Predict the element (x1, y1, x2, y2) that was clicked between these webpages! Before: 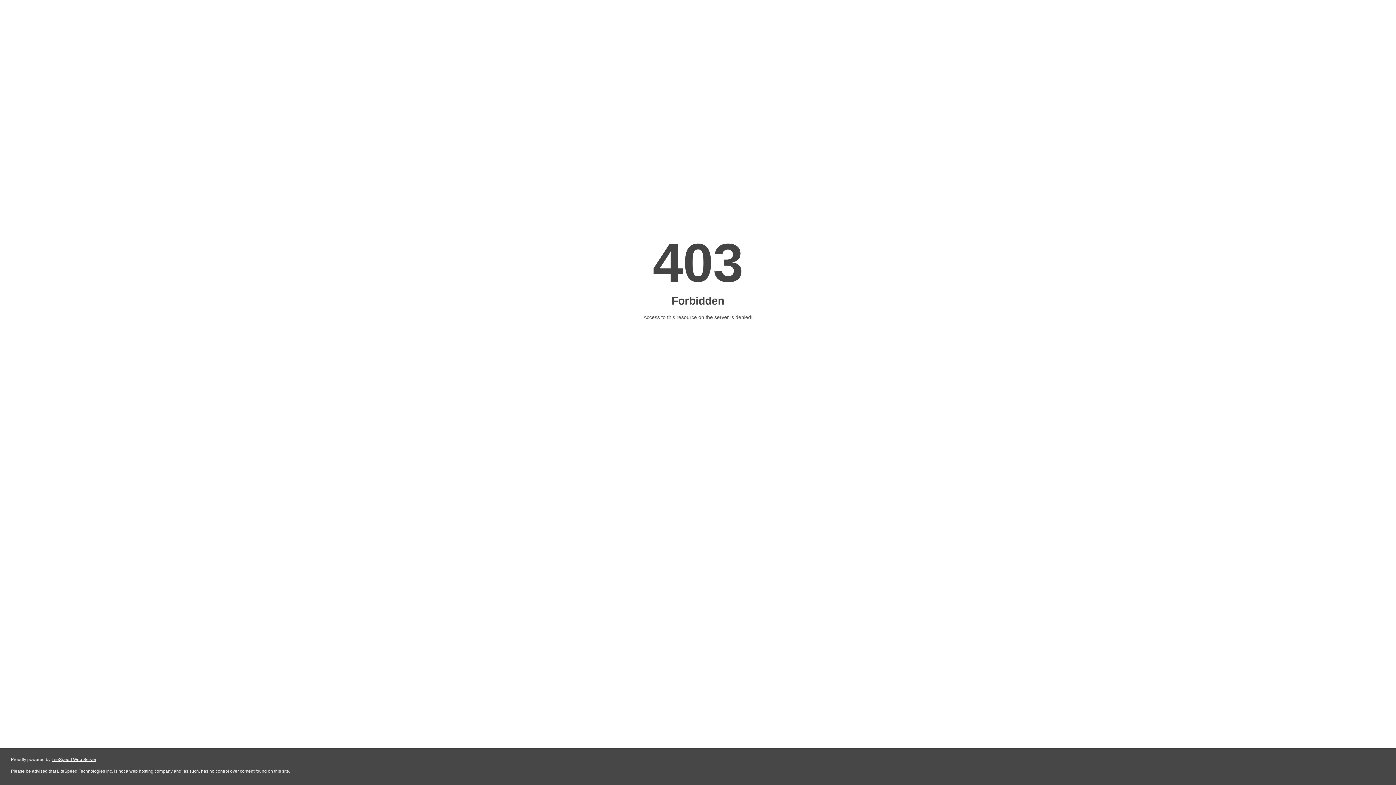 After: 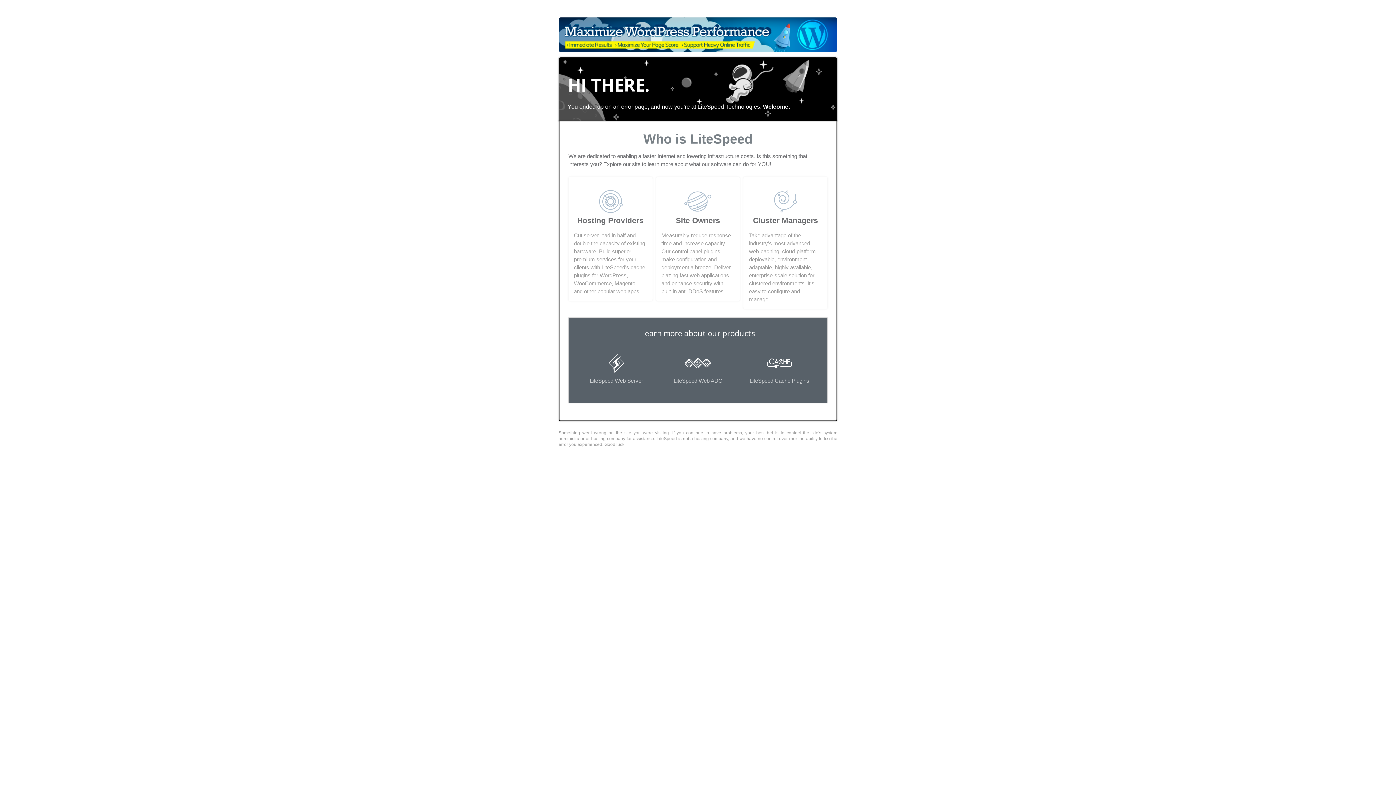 Action: label: LiteSpeed Web Server bbox: (51, 757, 96, 762)